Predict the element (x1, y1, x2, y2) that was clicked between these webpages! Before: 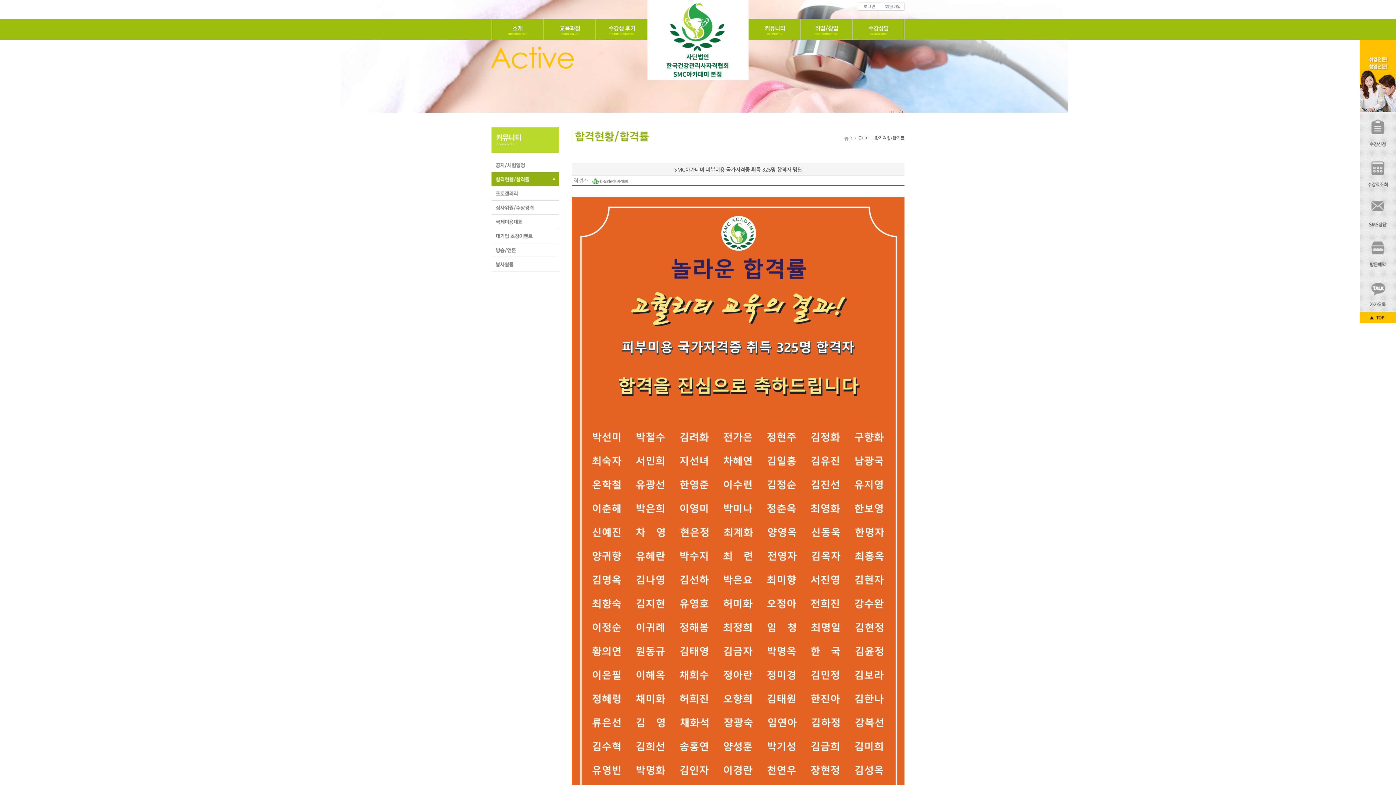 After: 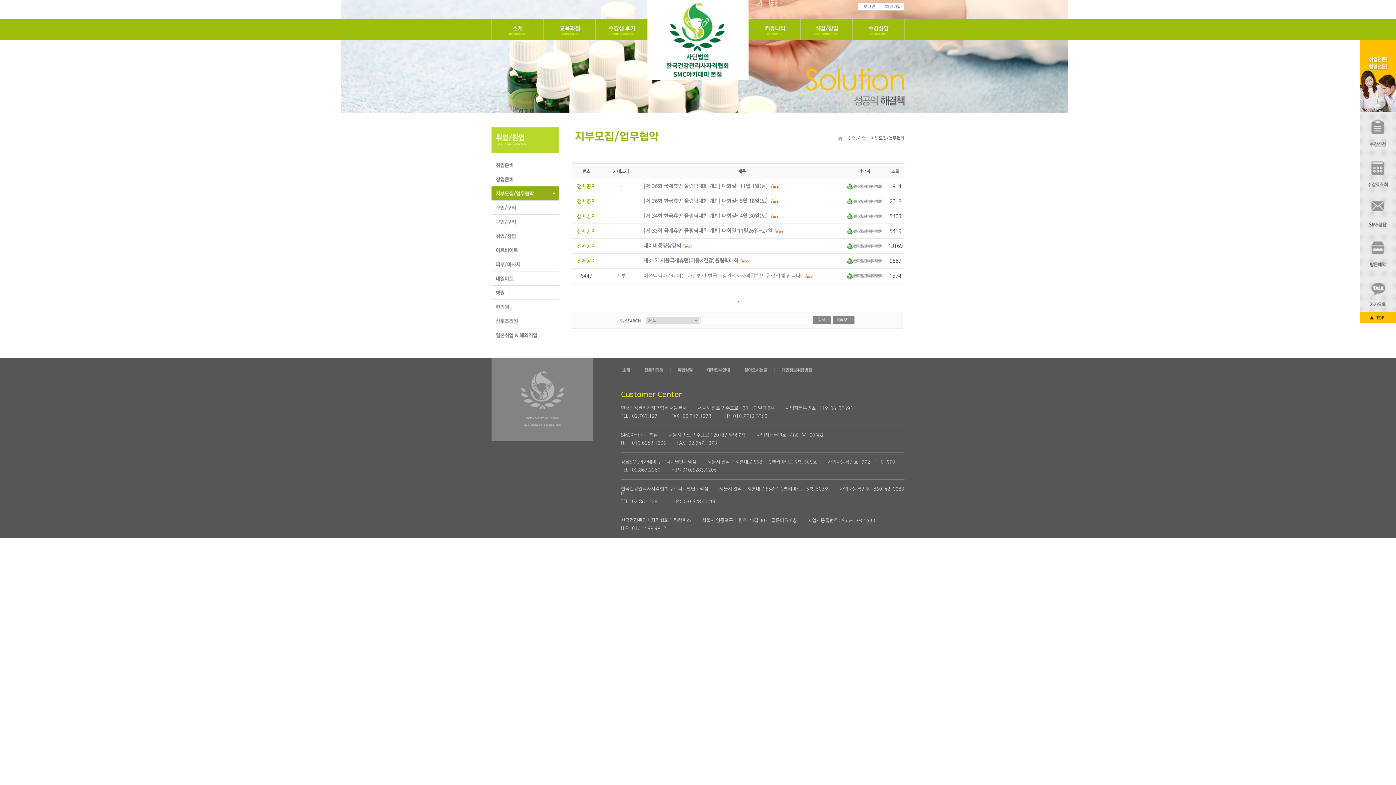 Action: bbox: (800, 18, 852, 39)